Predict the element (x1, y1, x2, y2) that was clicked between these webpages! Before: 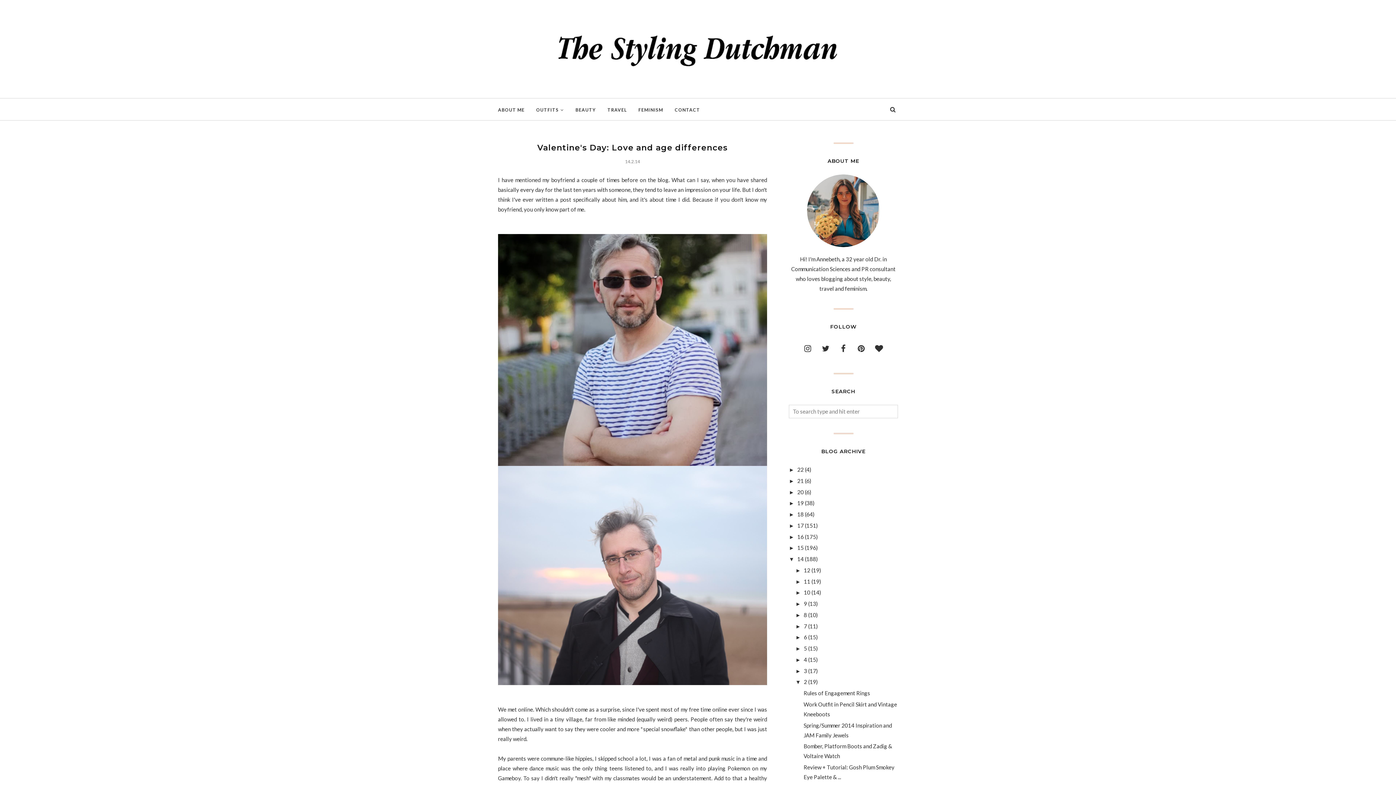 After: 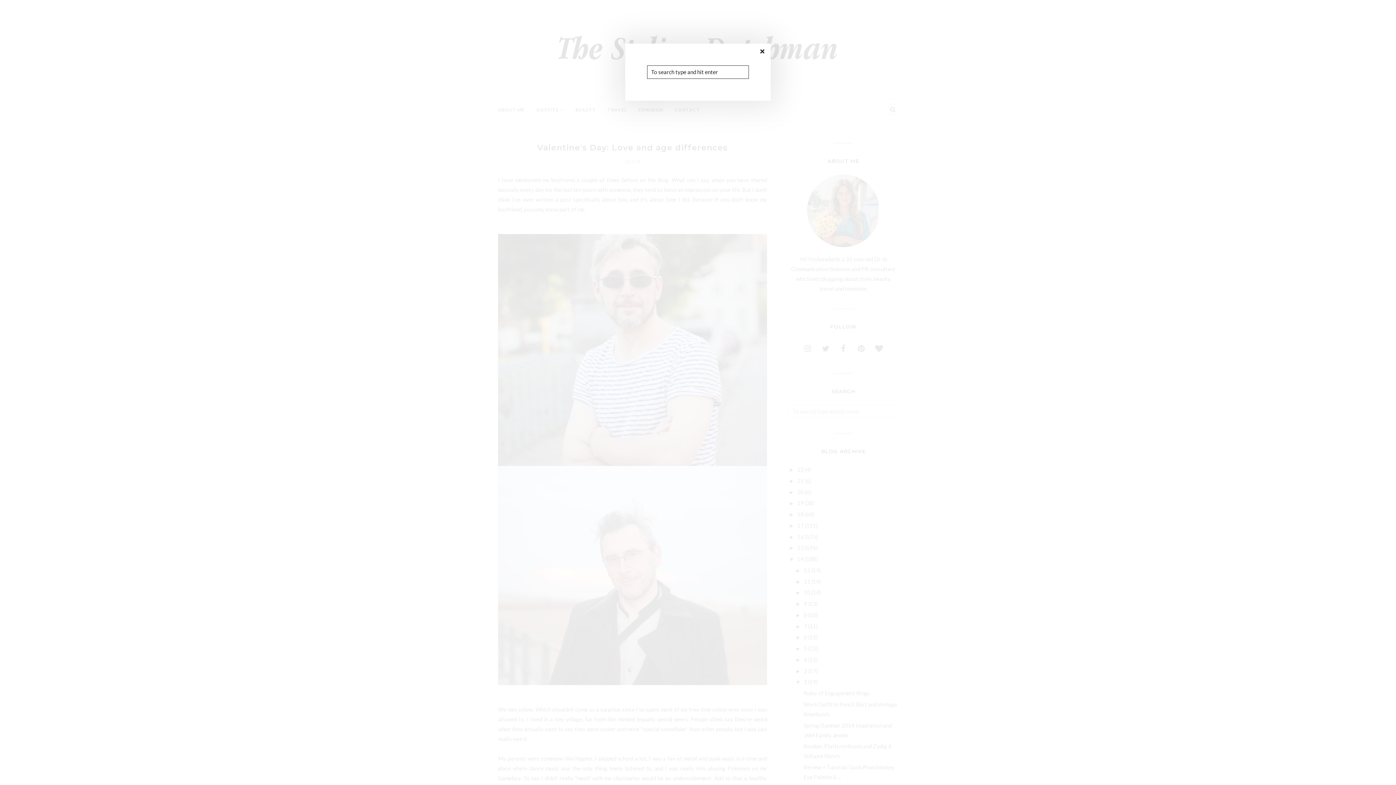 Action: bbox: (888, 104, 898, 114)